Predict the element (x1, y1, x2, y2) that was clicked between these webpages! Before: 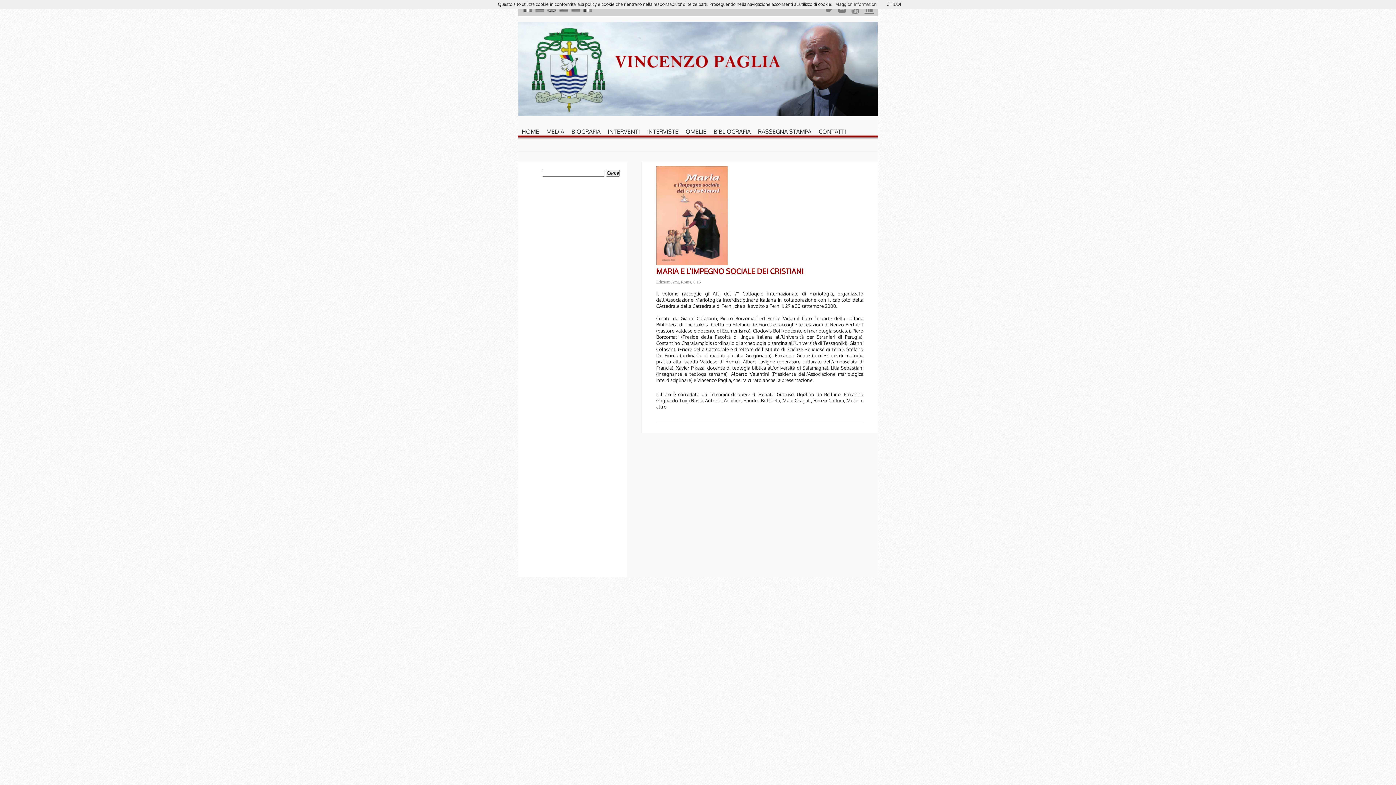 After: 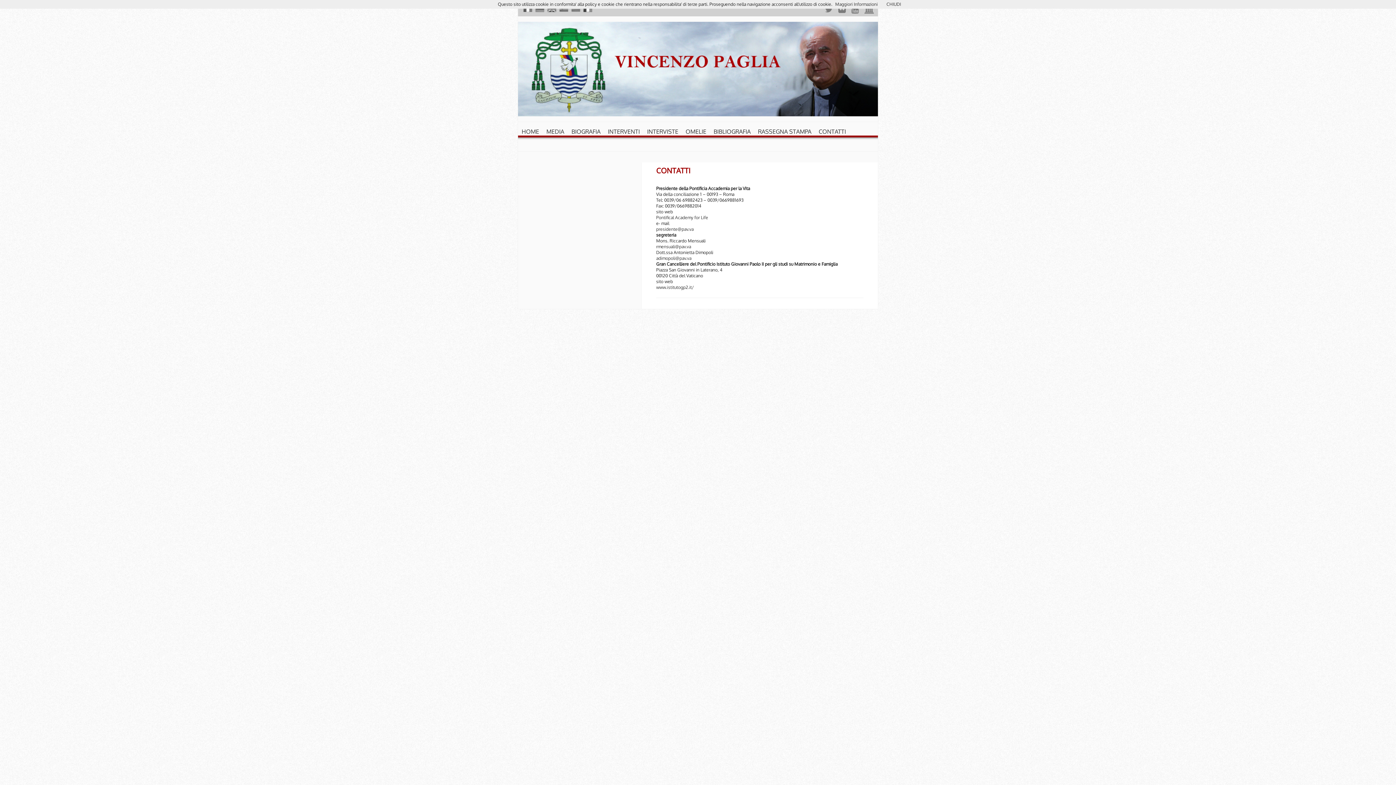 Action: bbox: (815, 125, 849, 137) label: CONTATTI